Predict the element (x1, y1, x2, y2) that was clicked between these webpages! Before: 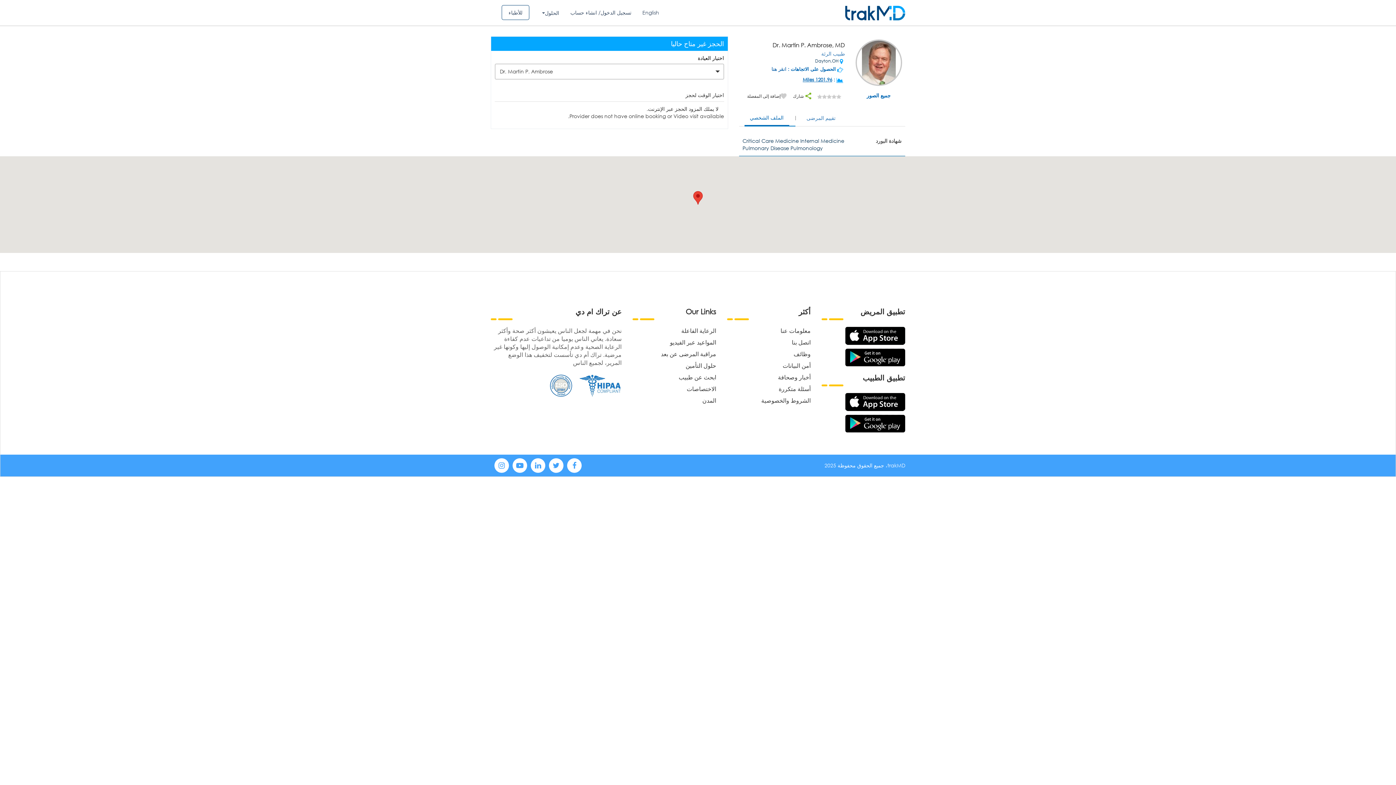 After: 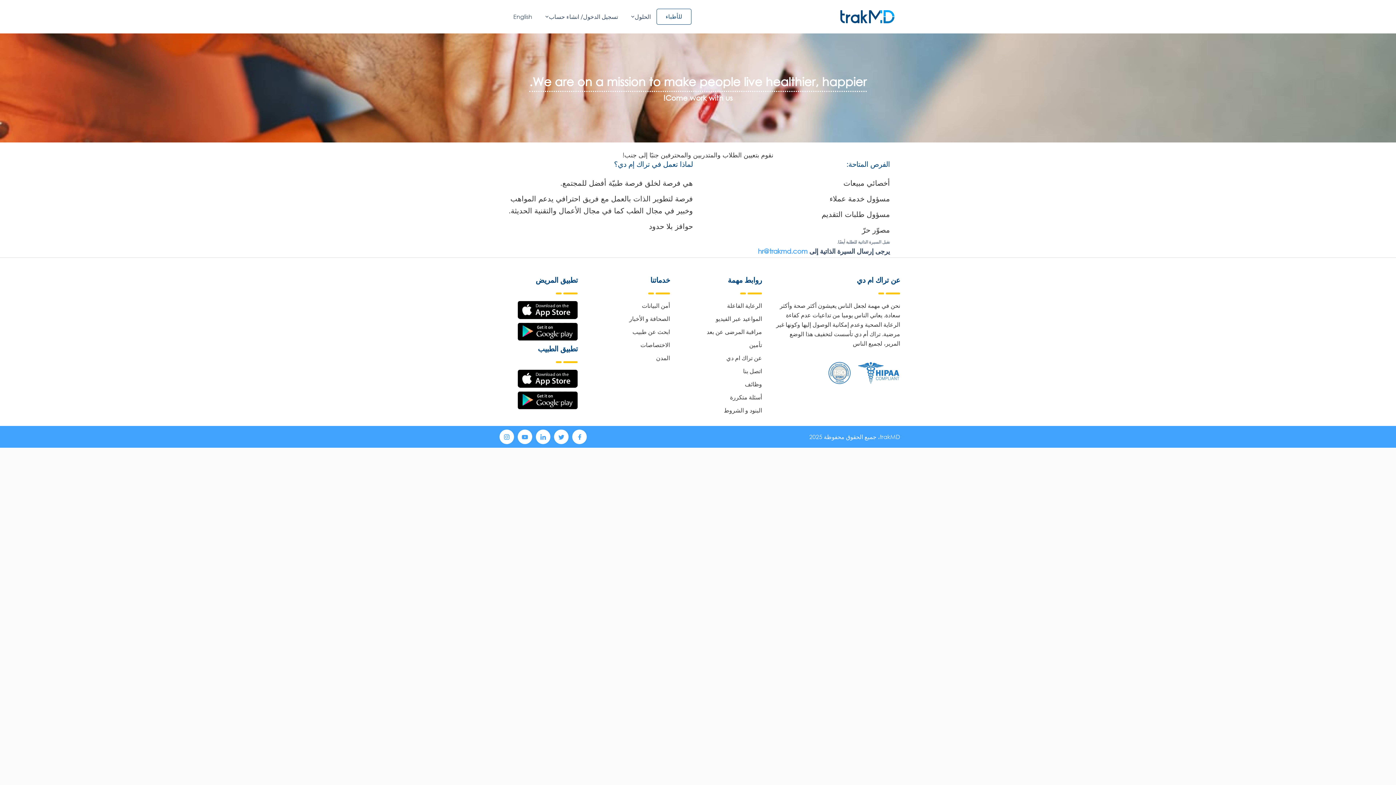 Action: label: وظائف bbox: (793, 350, 810, 357)